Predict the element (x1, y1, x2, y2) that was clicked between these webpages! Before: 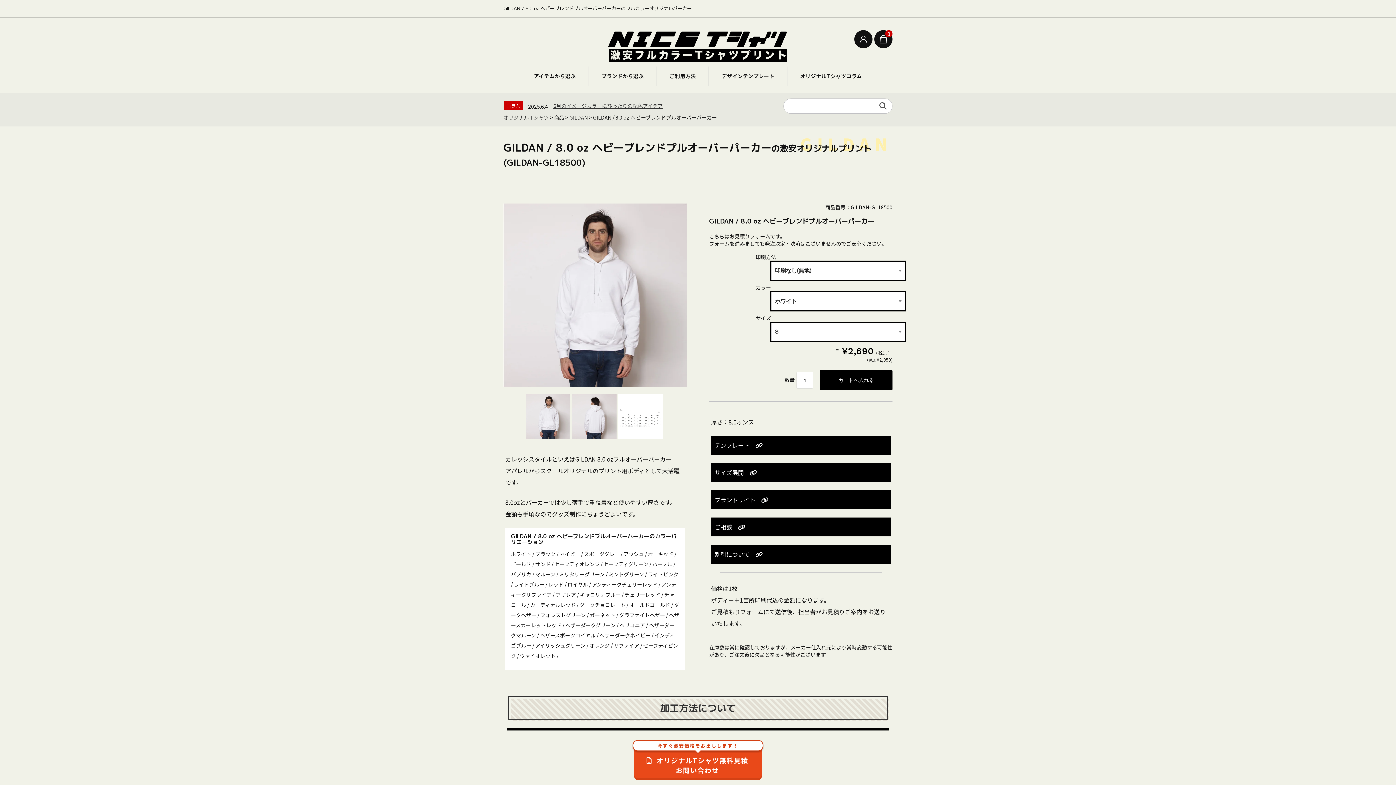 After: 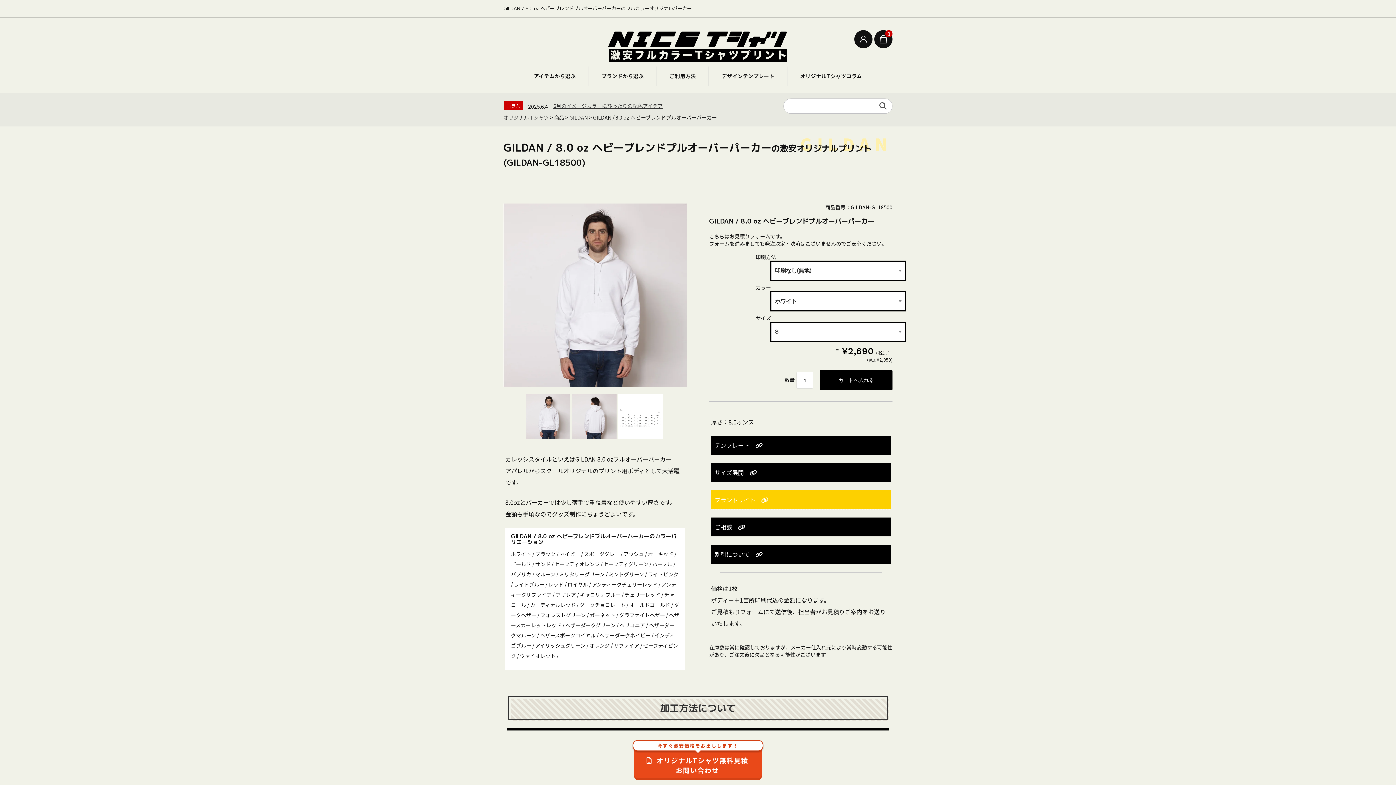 Action: label: ブランドサイト　 bbox: (711, 490, 890, 509)